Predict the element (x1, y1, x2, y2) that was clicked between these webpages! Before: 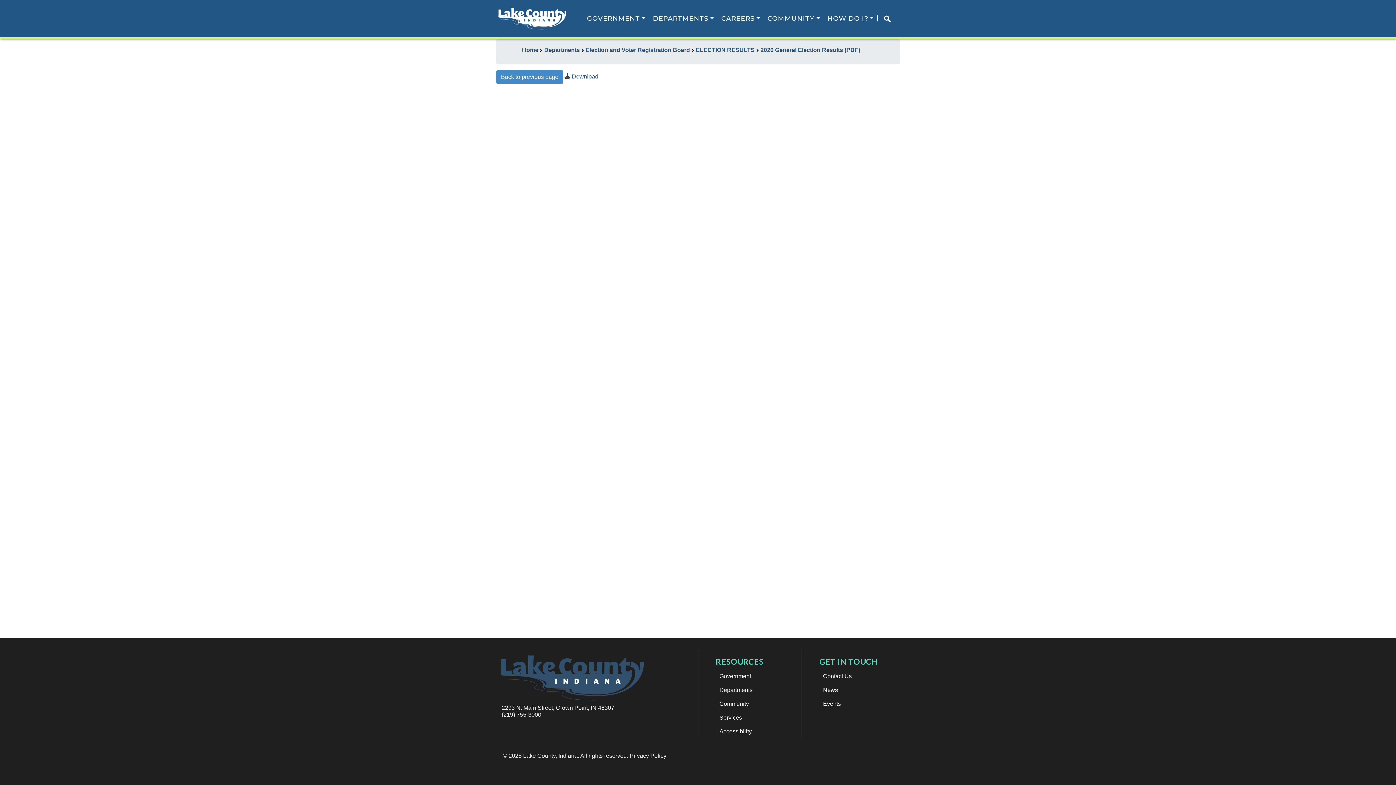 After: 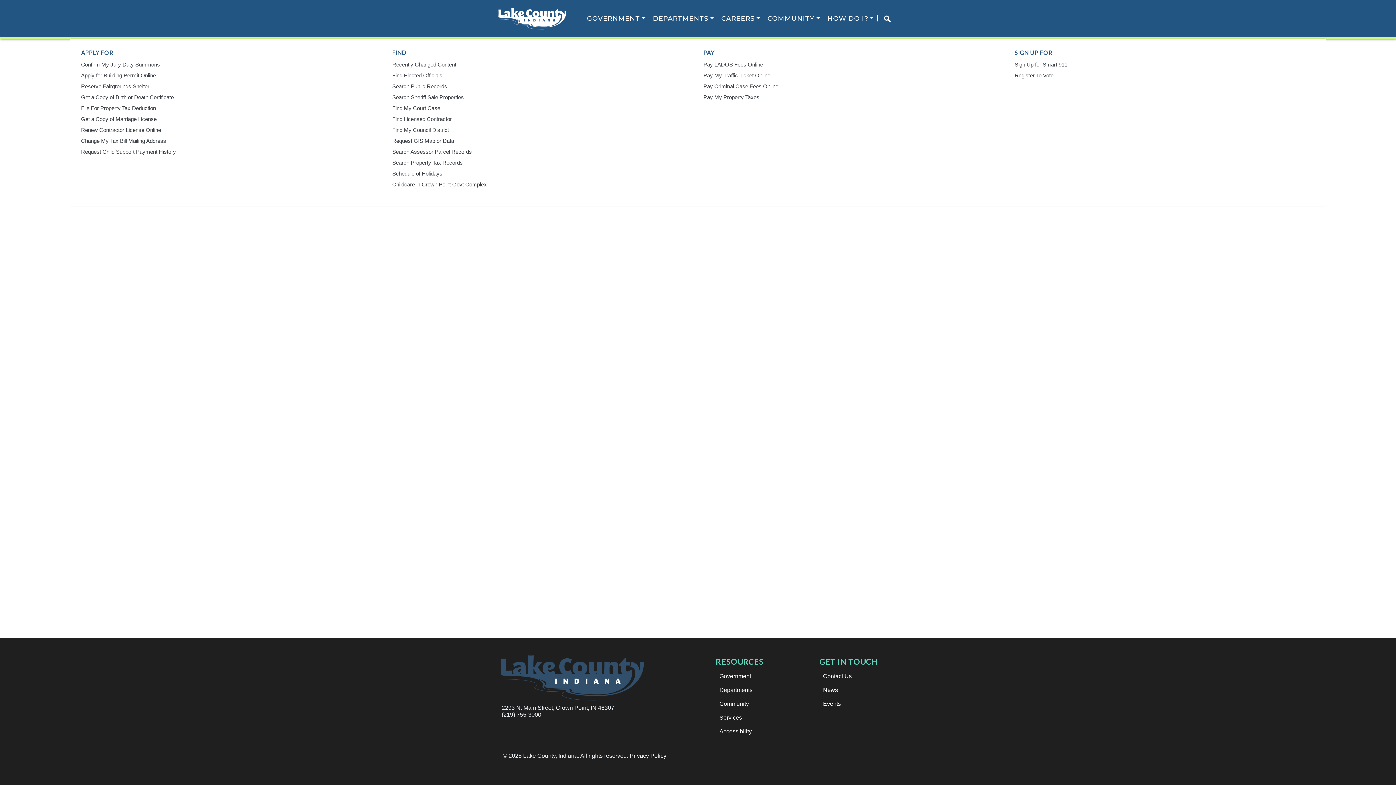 Action: label: HOW DO I? bbox: (823, 11, 877, 25)